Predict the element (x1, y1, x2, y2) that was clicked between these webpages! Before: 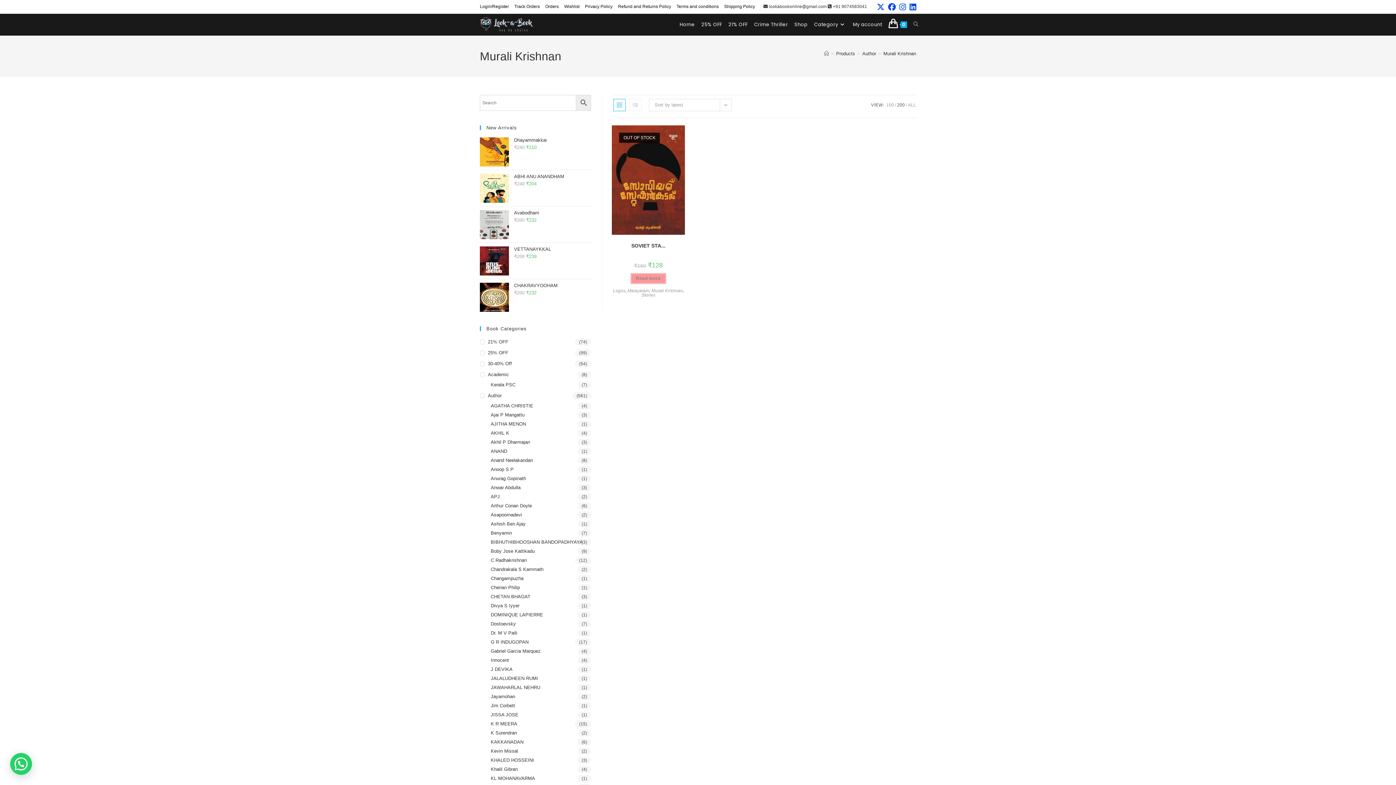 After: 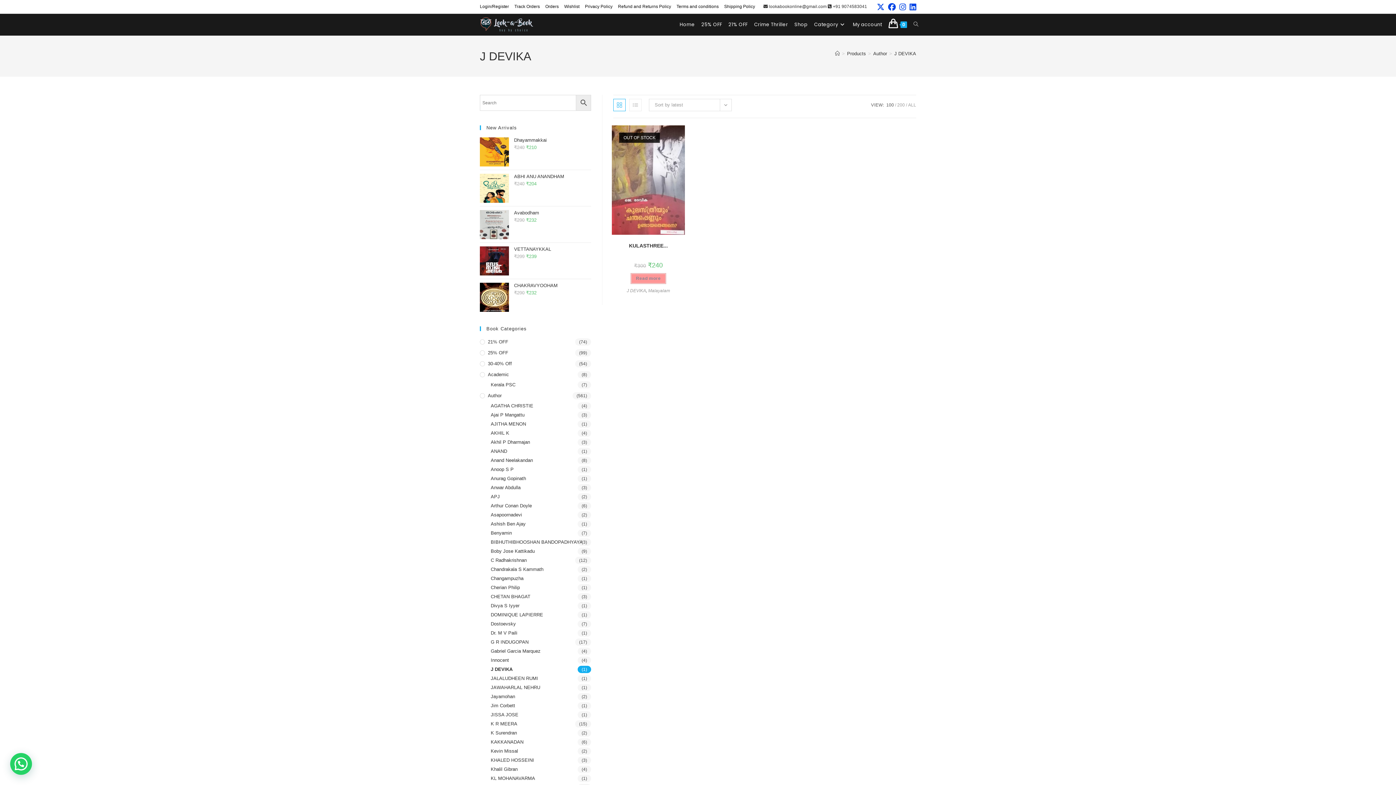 Action: bbox: (490, 666, 591, 673) label: J DEVIKA